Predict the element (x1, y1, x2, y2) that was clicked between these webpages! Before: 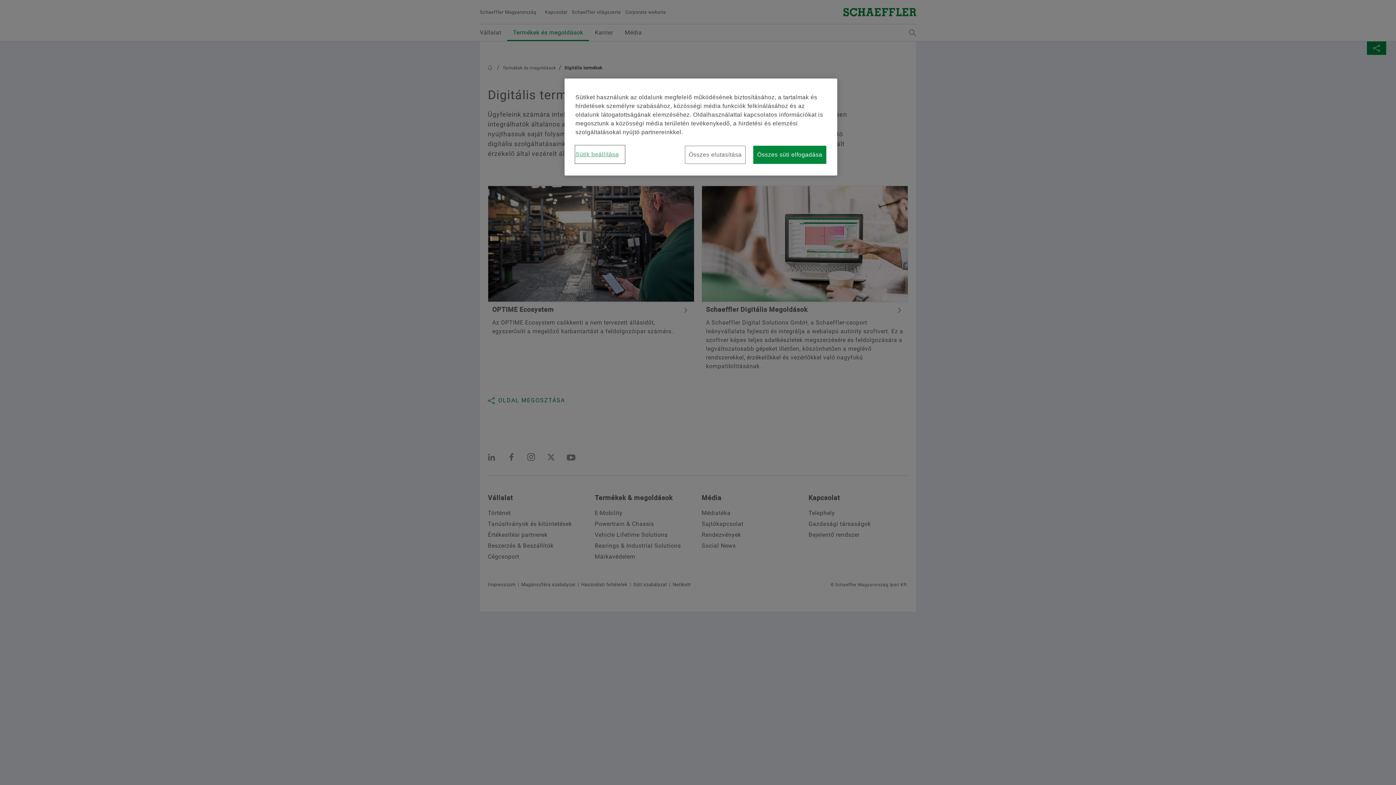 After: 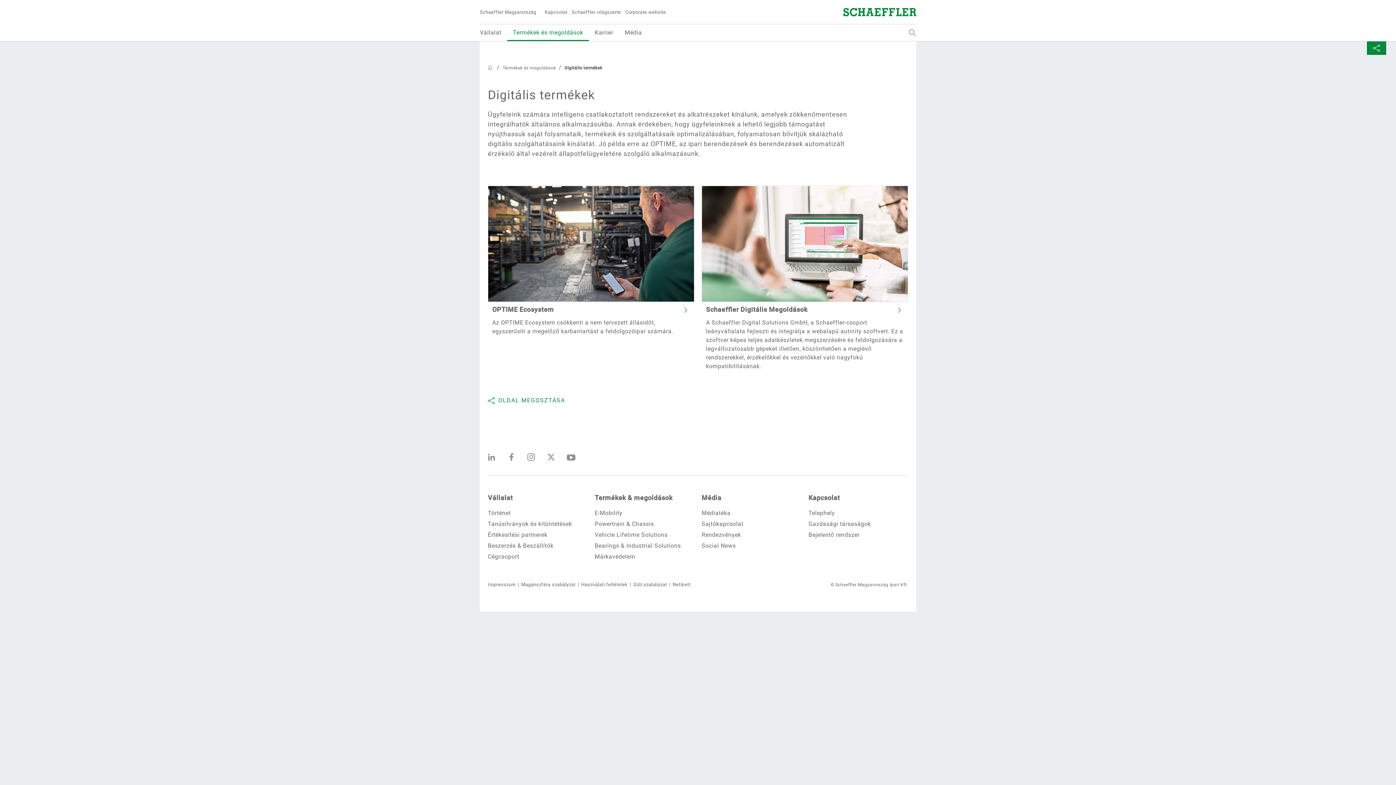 Action: bbox: (753, 145, 826, 164) label: Összes süti elfogadása